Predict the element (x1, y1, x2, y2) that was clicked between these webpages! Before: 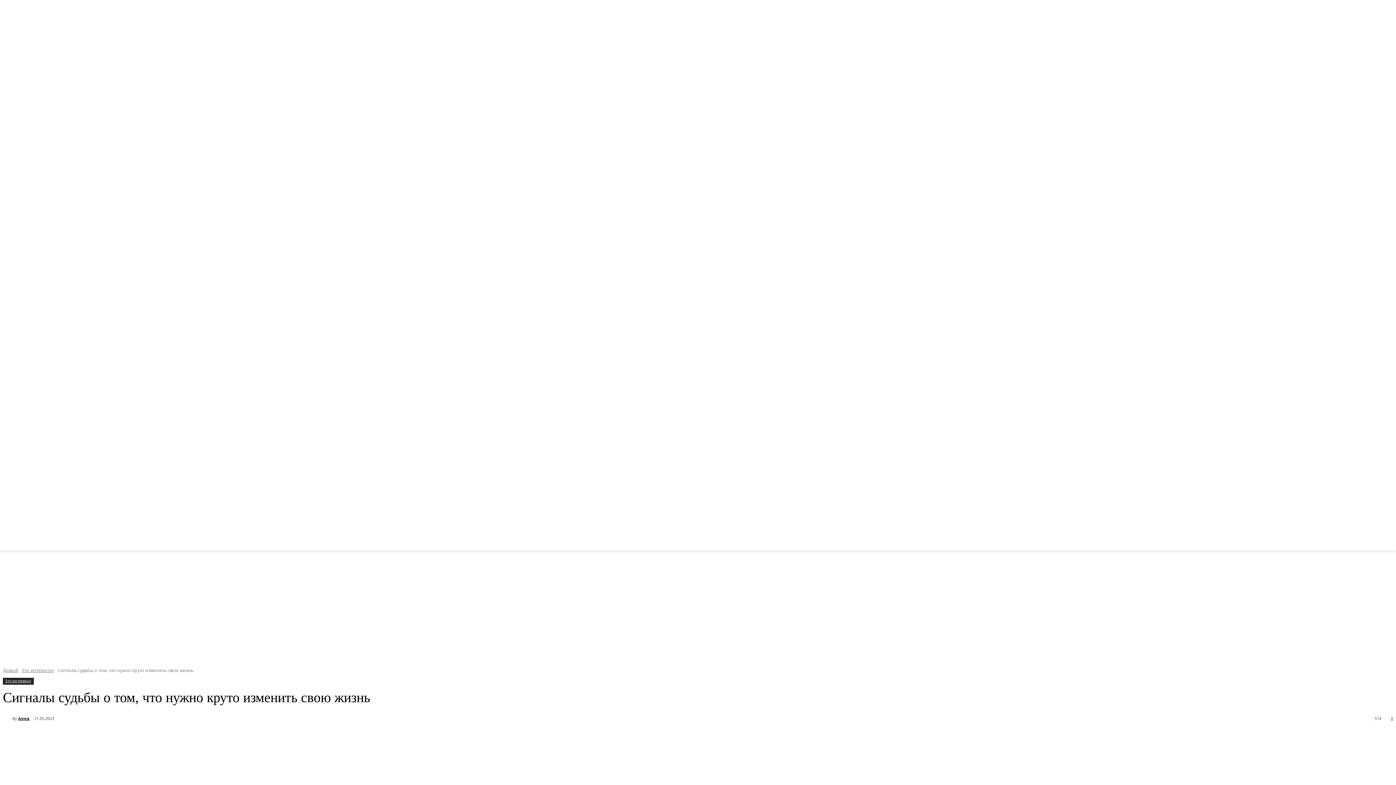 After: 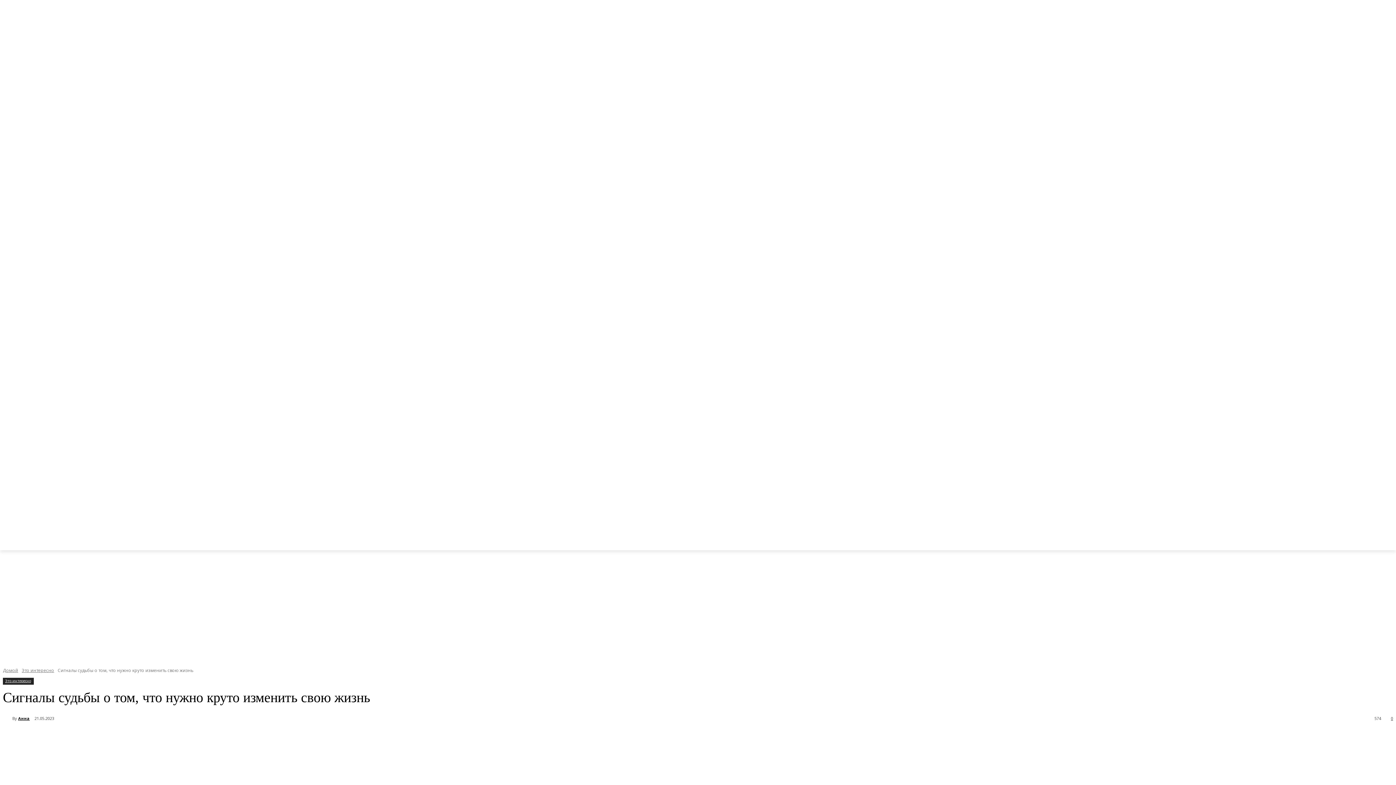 Action: bbox: (201, 730, 226, 745)